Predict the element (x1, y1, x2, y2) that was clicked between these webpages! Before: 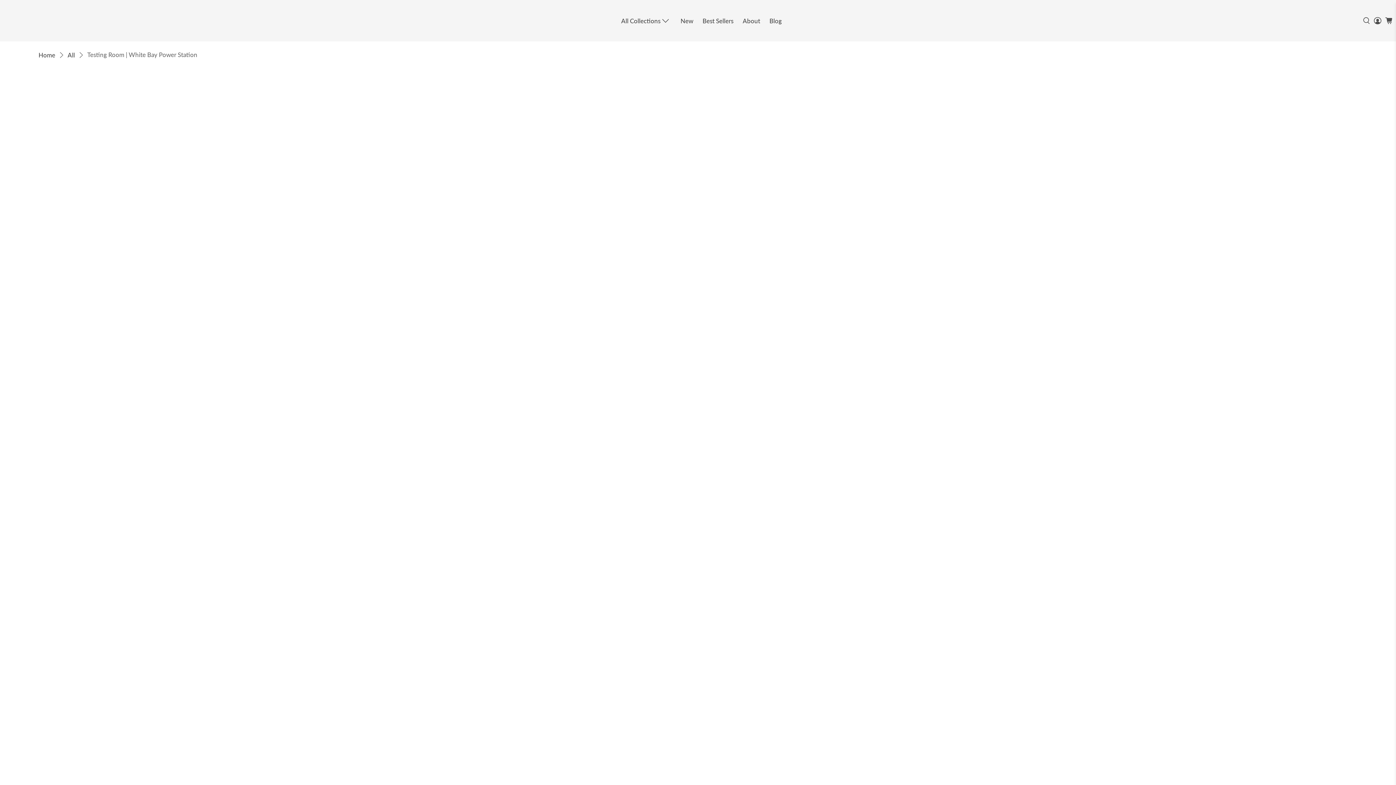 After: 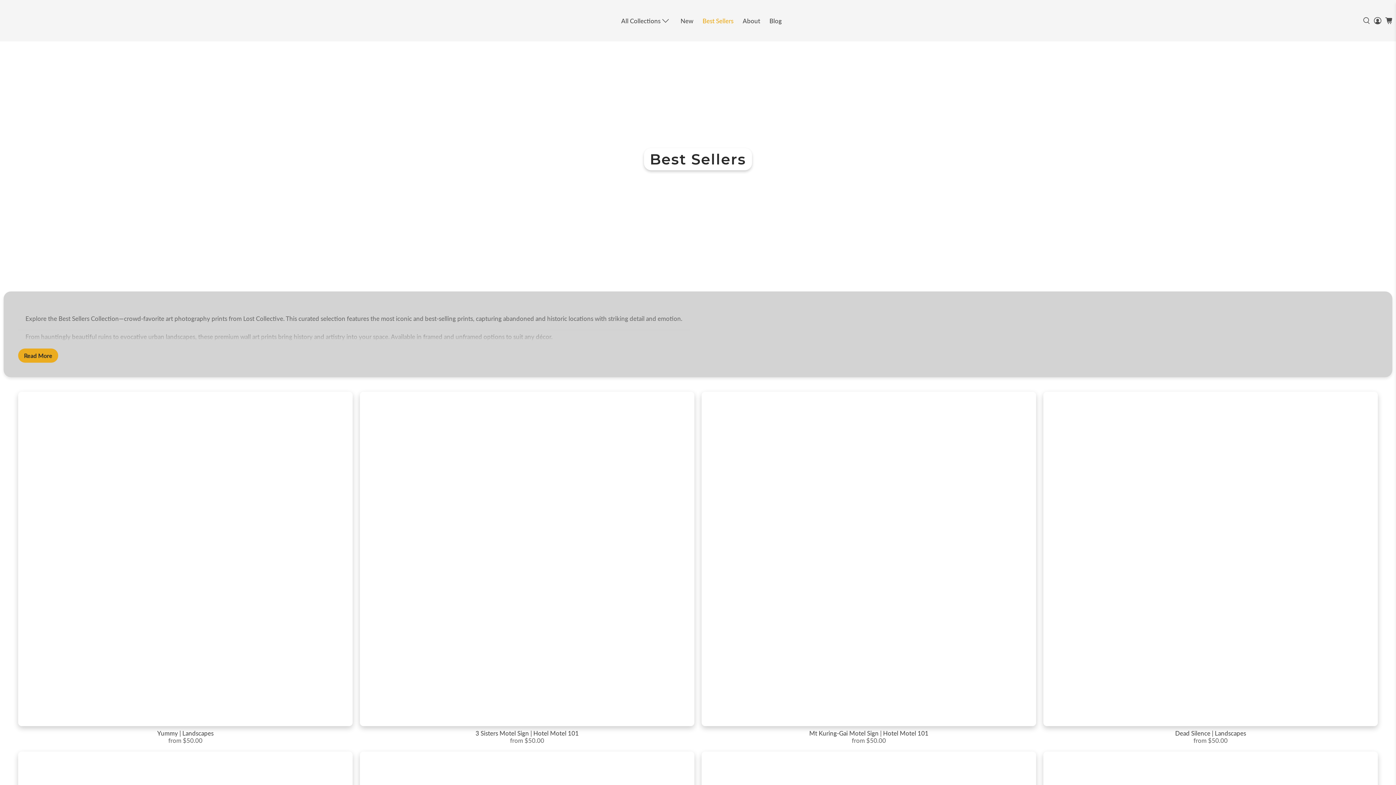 Action: bbox: (698, 10, 738, 31) label: Best Sellers